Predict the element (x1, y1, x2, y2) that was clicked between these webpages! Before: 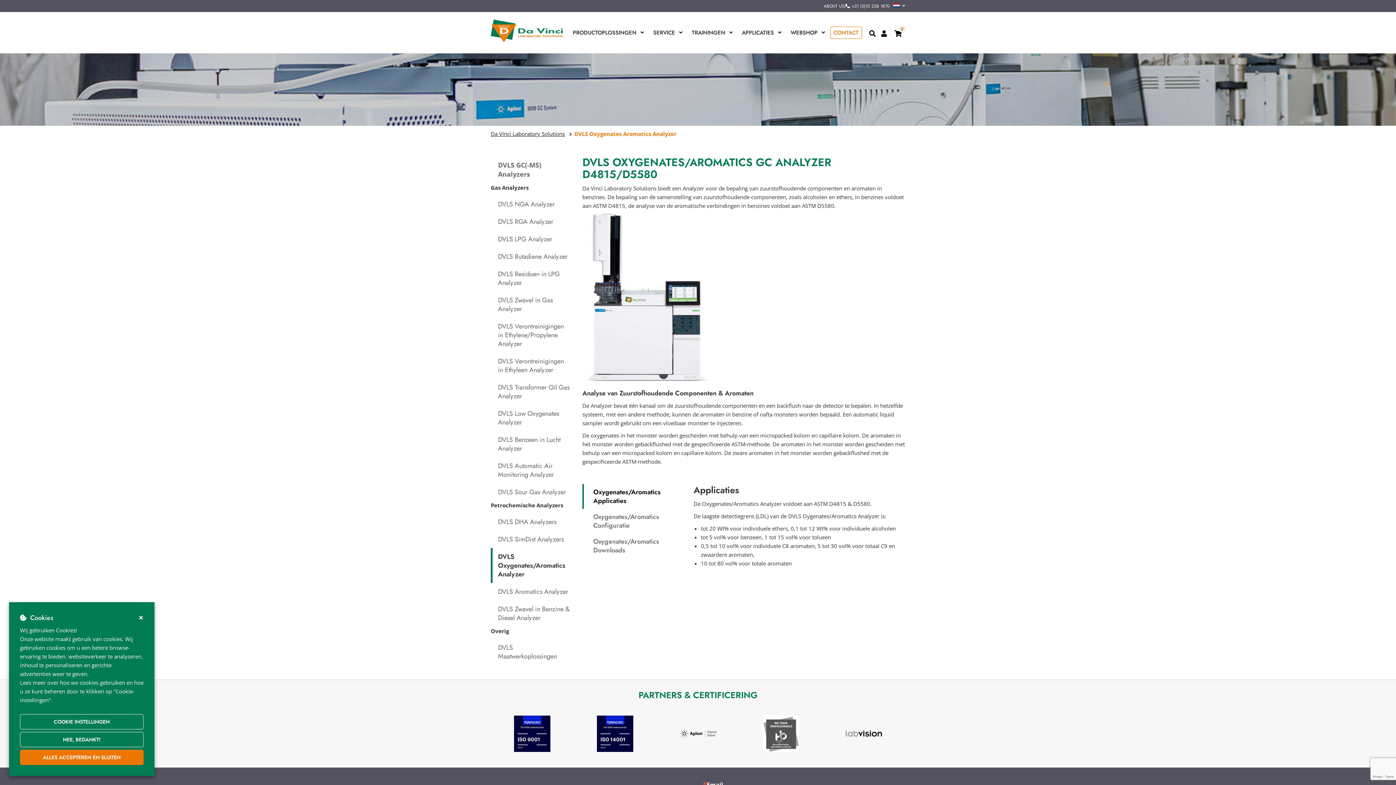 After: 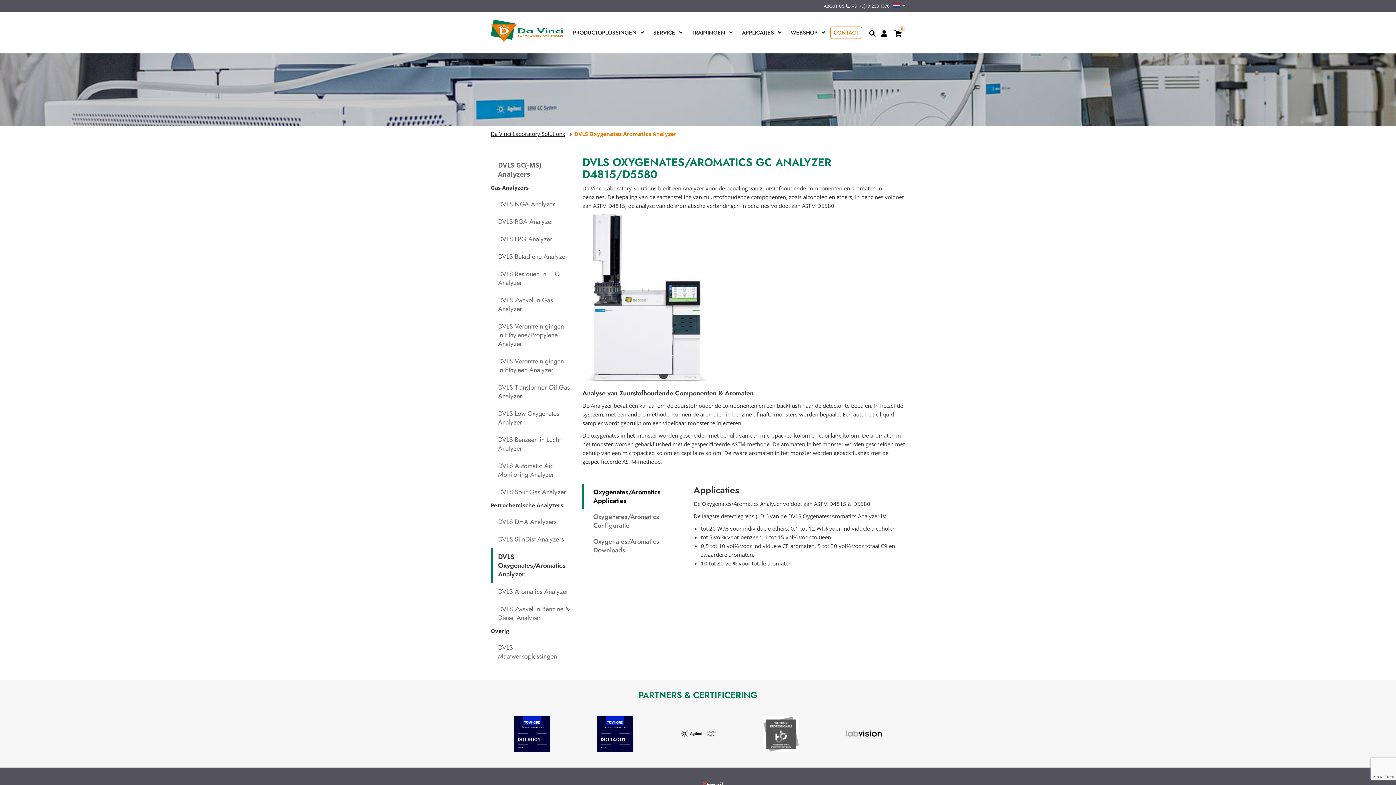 Action: label: NEE, BEDANKT! bbox: (20, 732, 143, 747)